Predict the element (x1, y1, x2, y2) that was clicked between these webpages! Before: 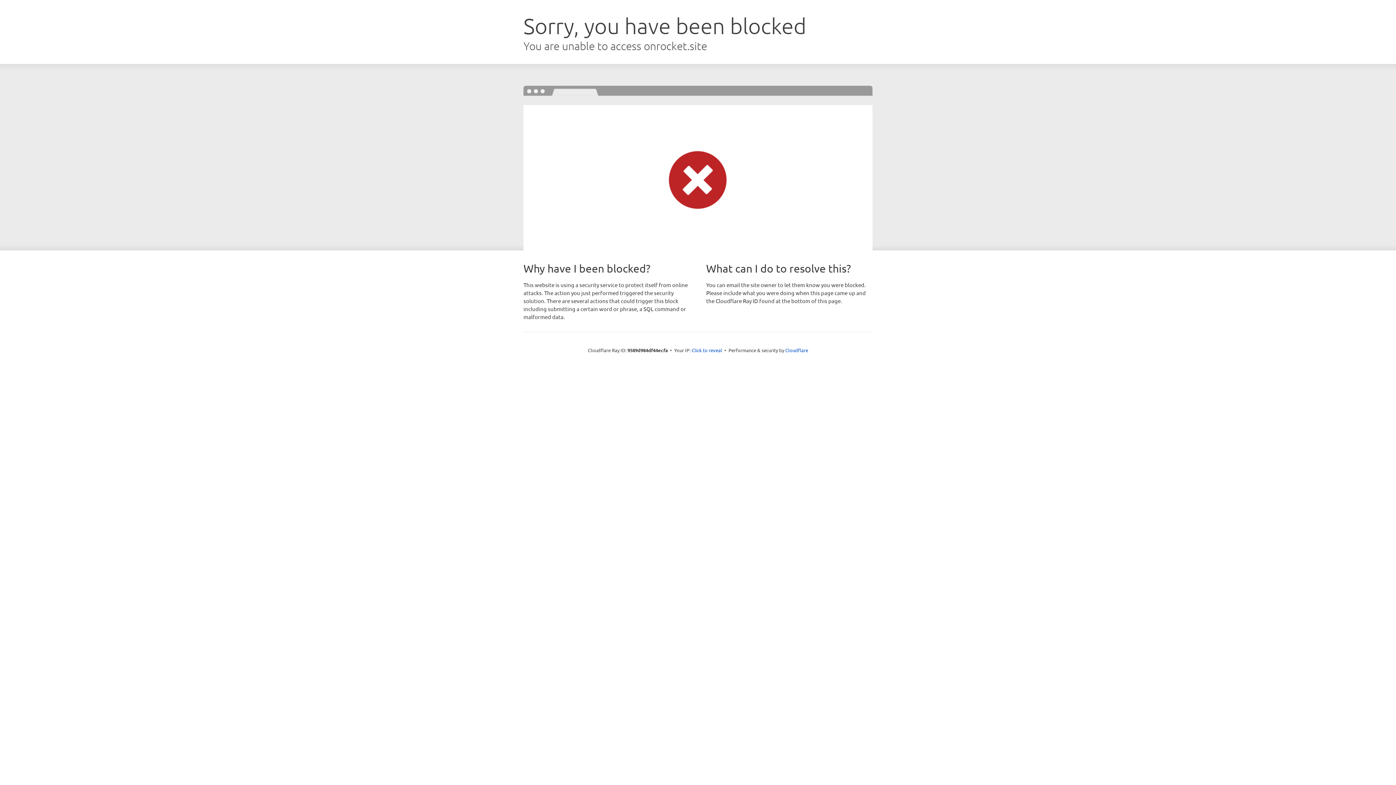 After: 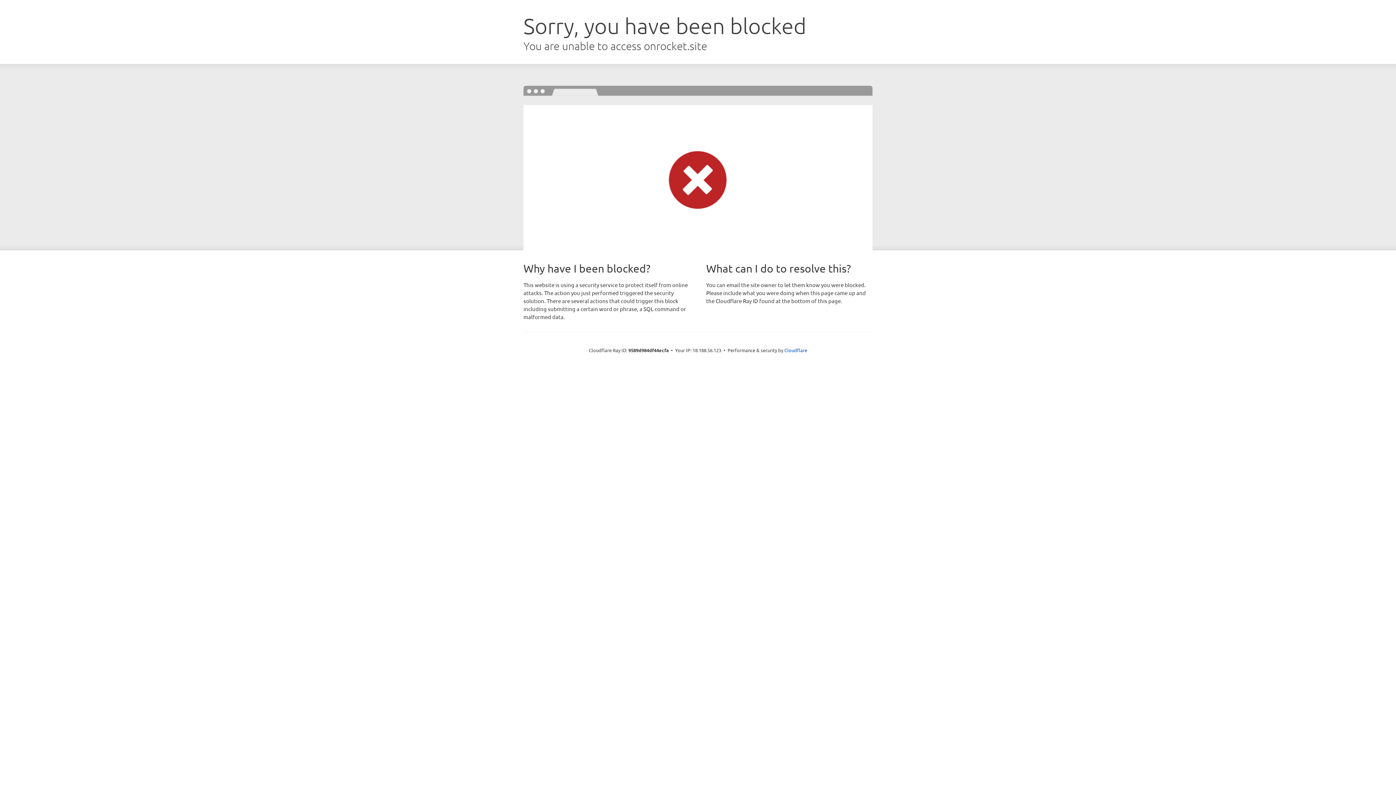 Action: bbox: (691, 346, 722, 353) label: Click to reveal